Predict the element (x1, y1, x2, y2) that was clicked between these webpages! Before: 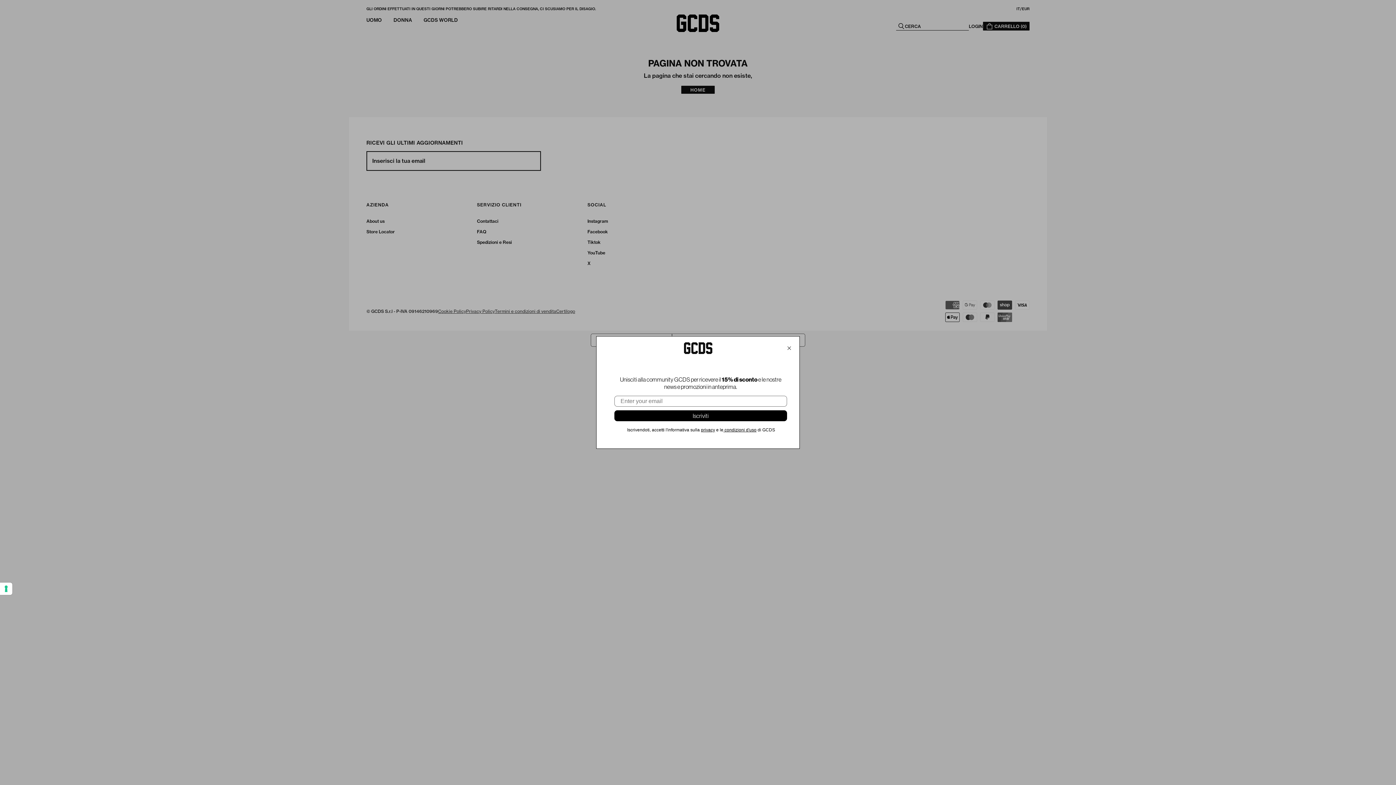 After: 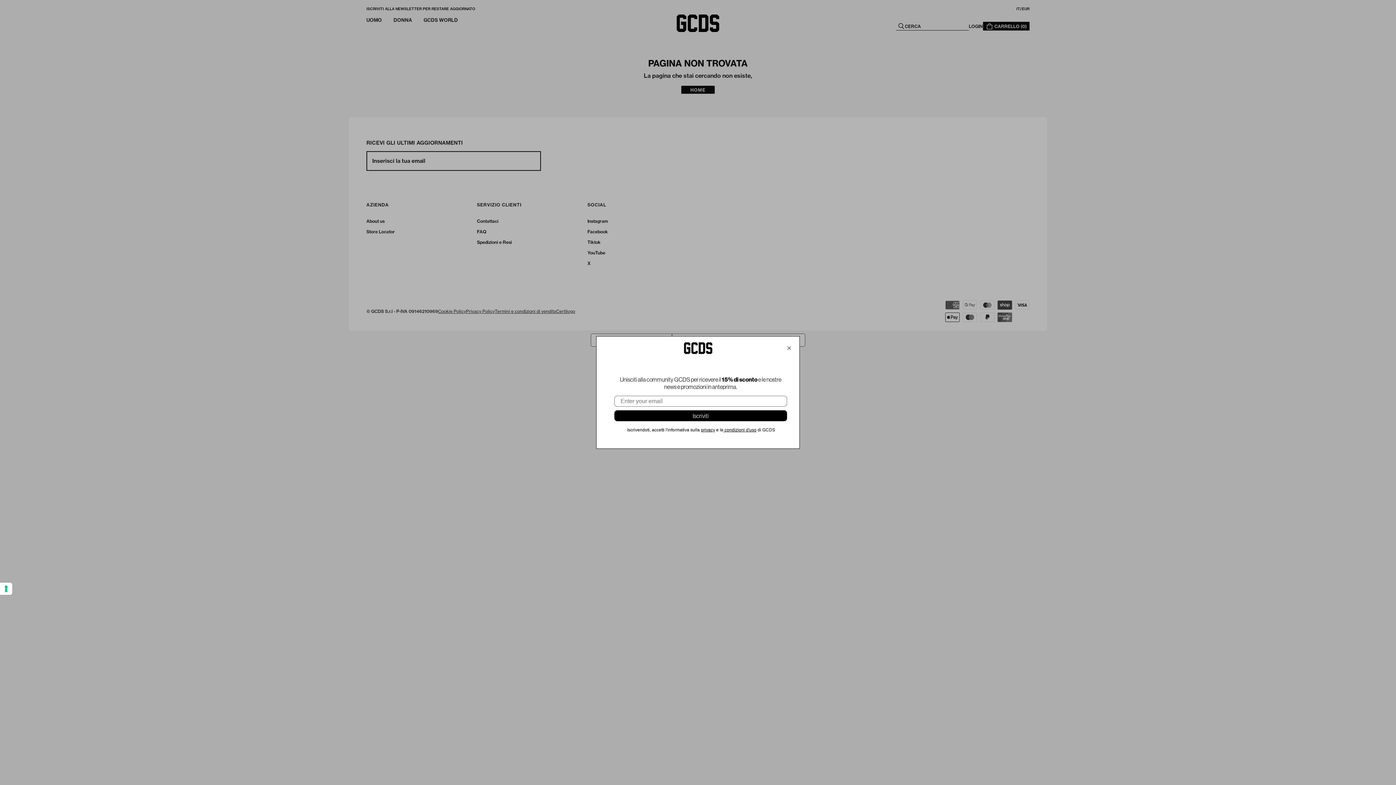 Action: bbox: (701, 427, 715, 432) label: privacy